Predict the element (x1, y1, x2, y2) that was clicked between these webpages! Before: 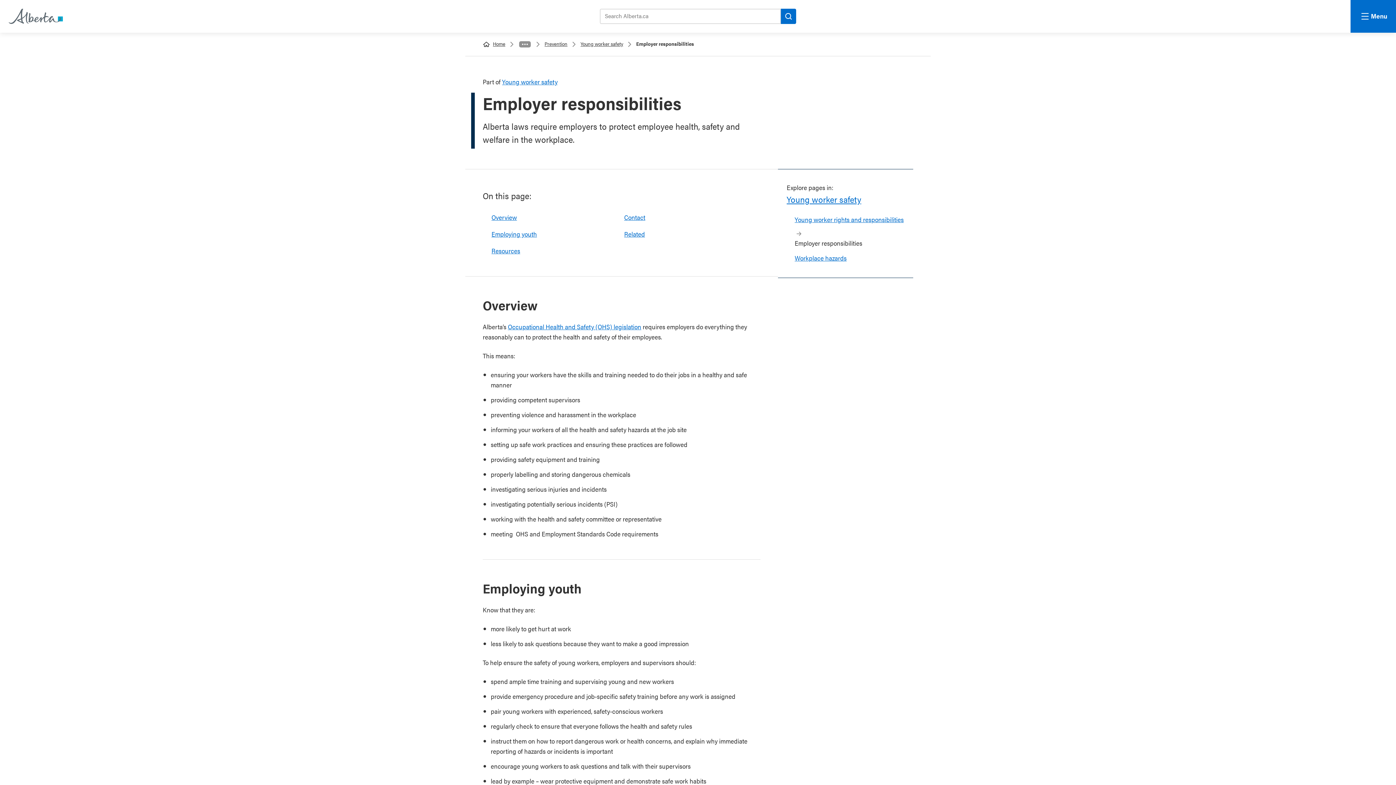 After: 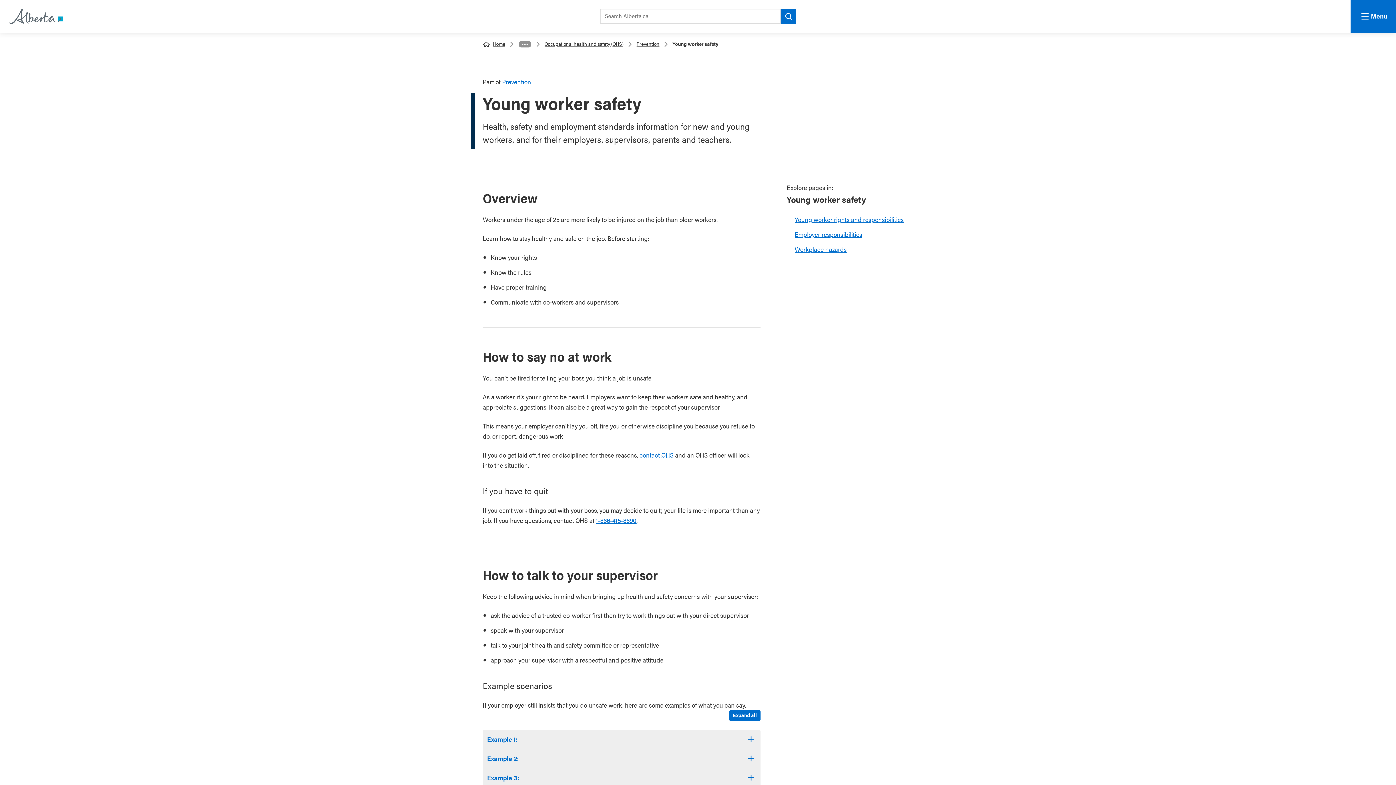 Action: bbox: (786, 193, 861, 205) label: Young worker safety